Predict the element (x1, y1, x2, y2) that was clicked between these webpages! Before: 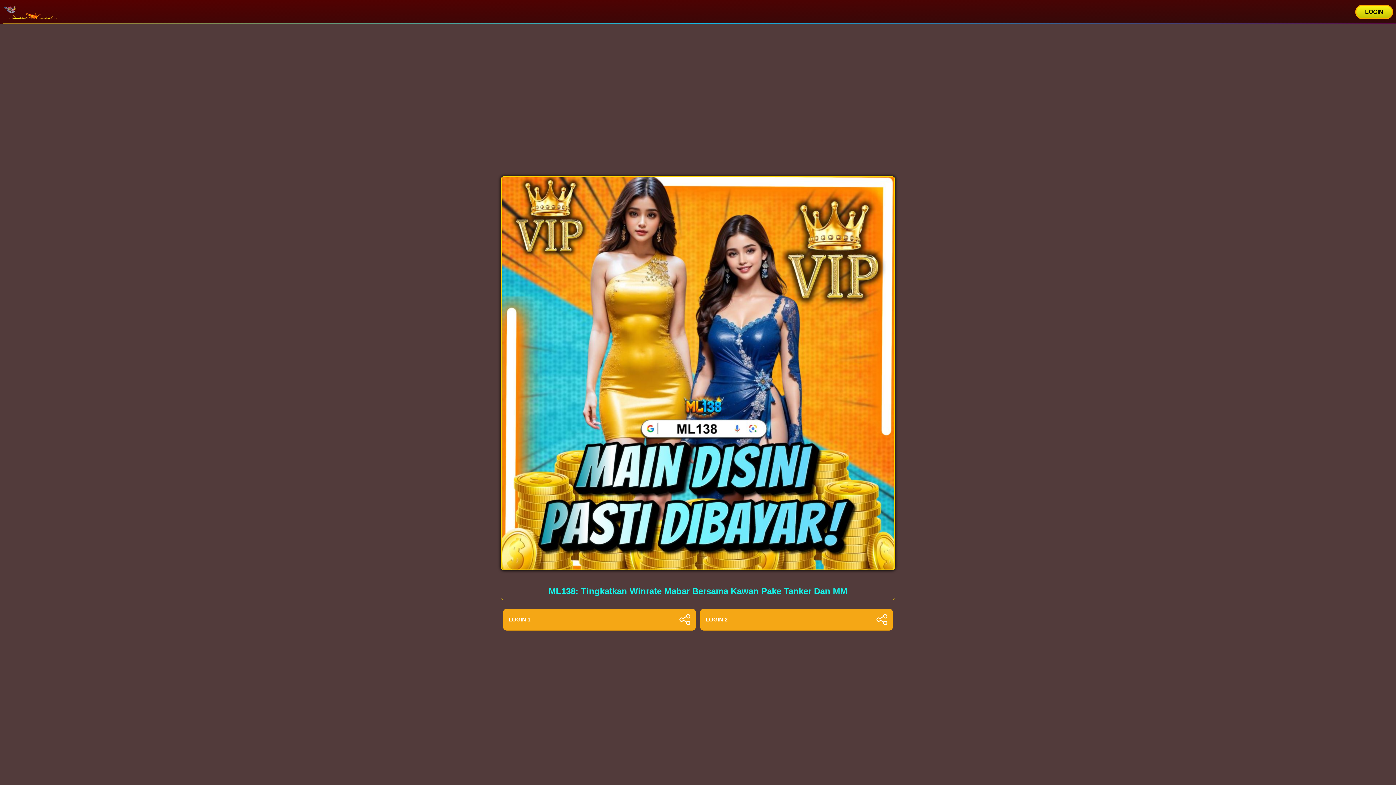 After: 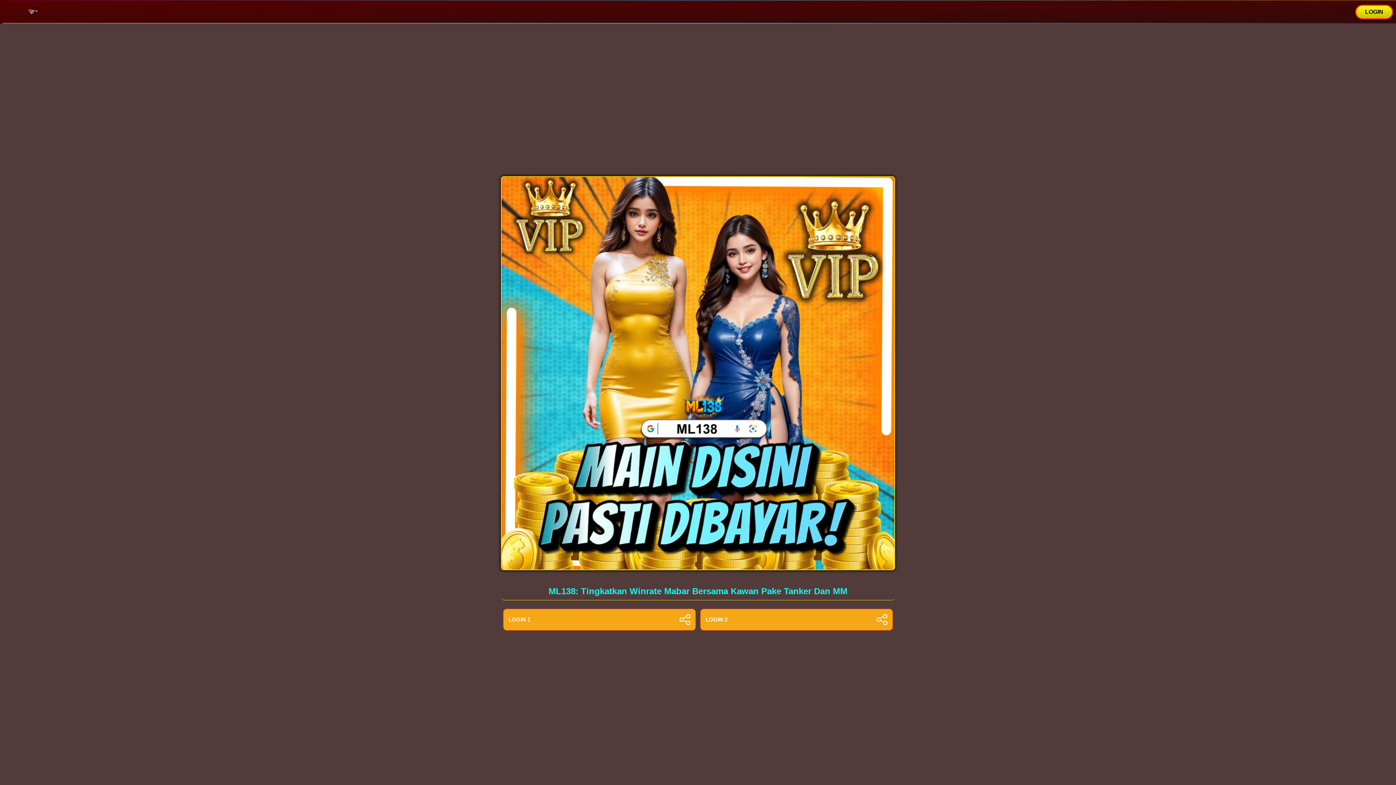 Action: label: LOGIN bbox: (1355, 4, 1393, 19)